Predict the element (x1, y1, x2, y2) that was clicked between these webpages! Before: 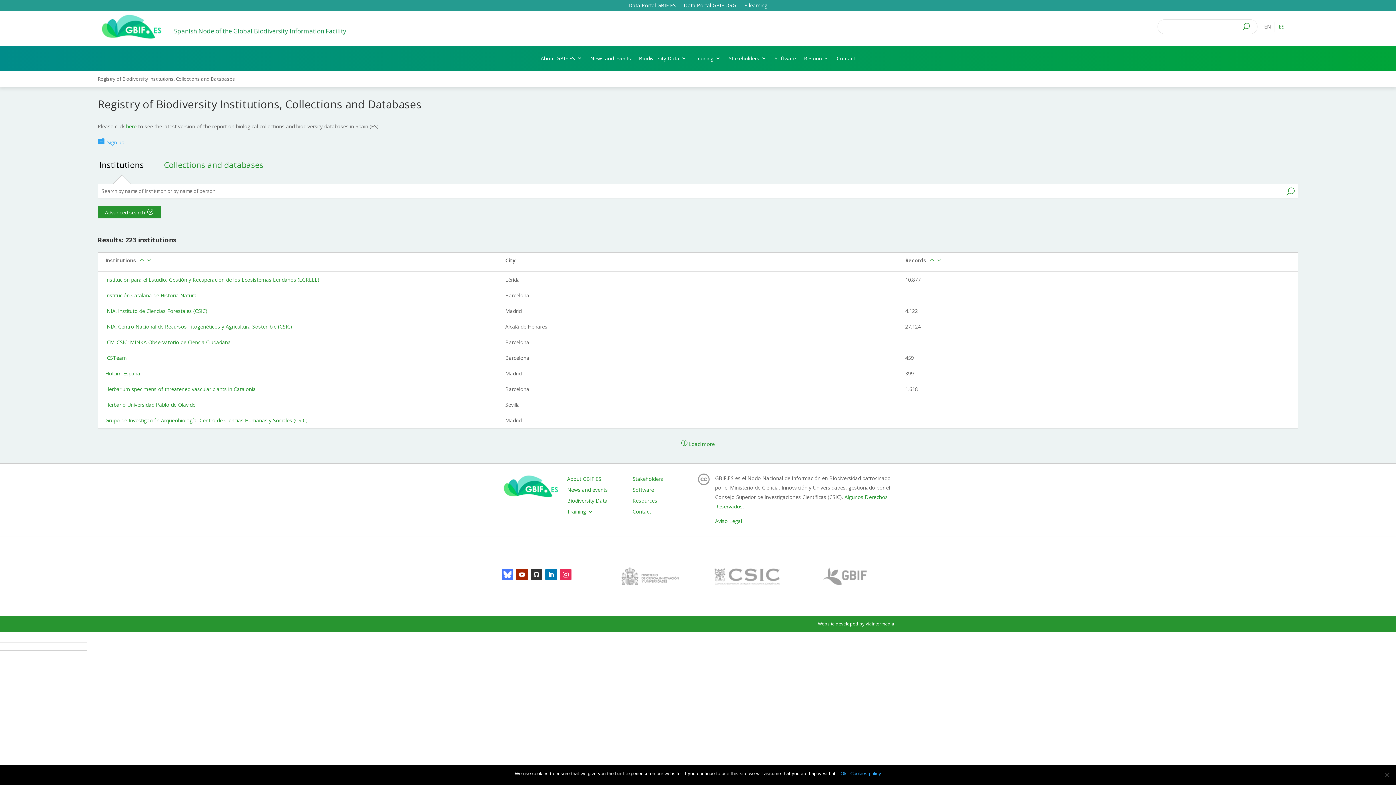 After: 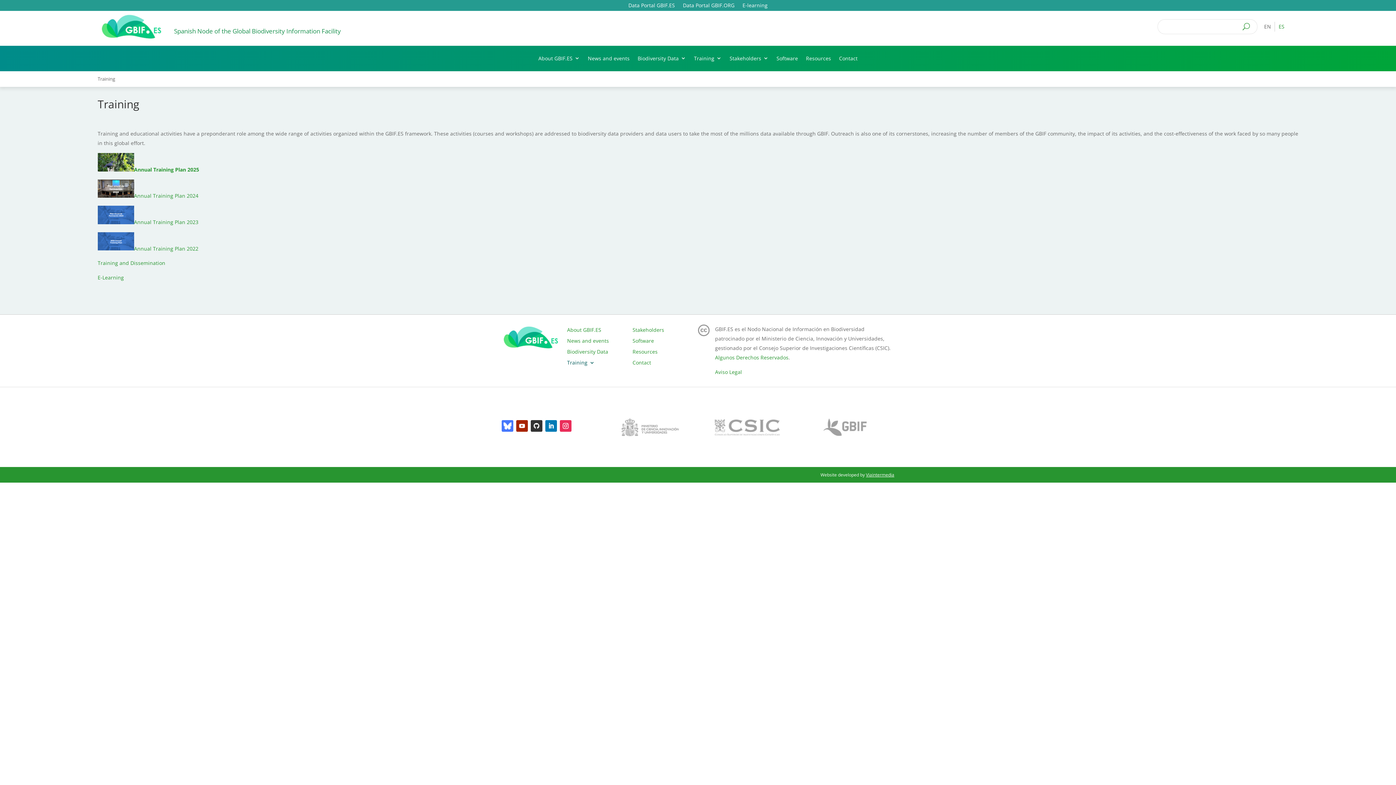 Action: label: Training bbox: (694, 45, 720, 71)